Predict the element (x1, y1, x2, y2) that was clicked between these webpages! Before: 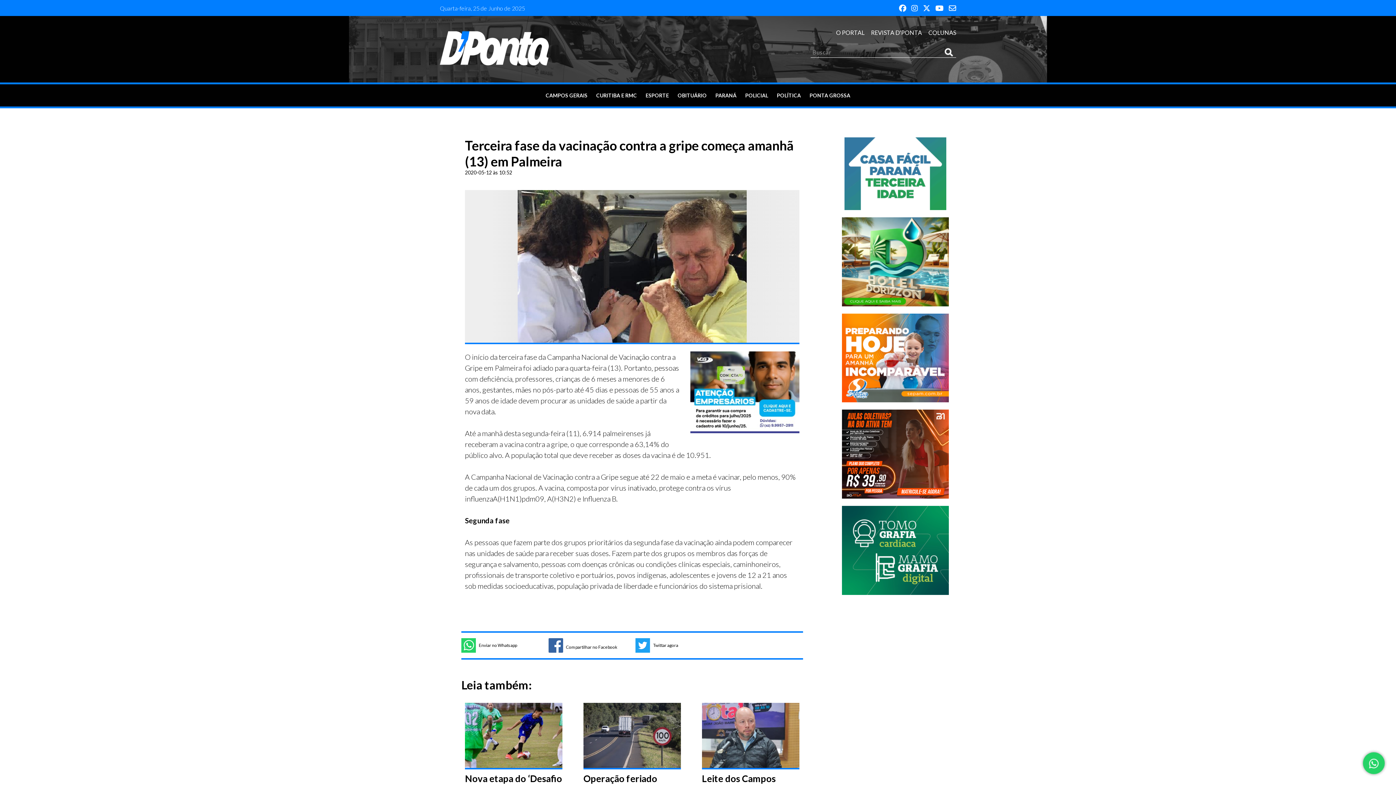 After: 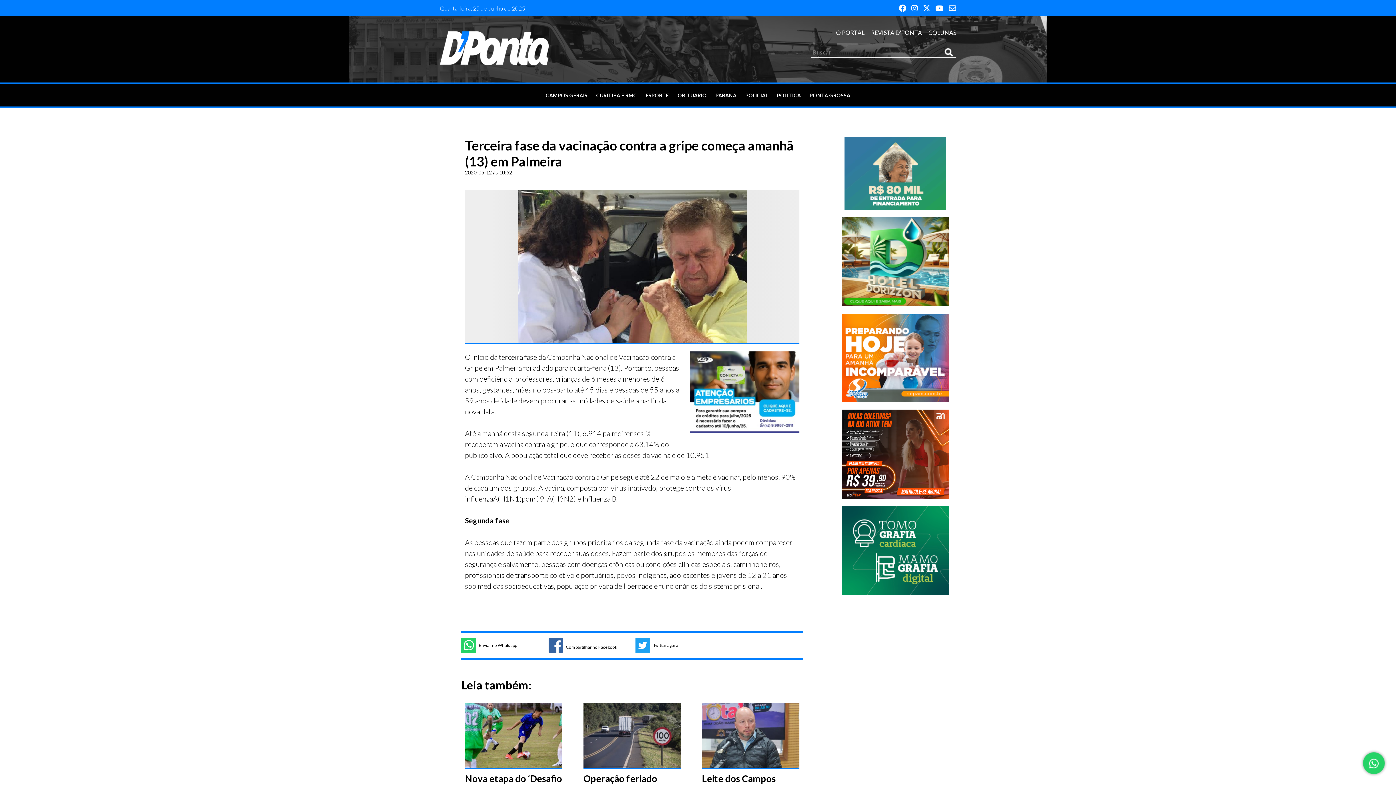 Action: bbox: (690, 351, 799, 433)